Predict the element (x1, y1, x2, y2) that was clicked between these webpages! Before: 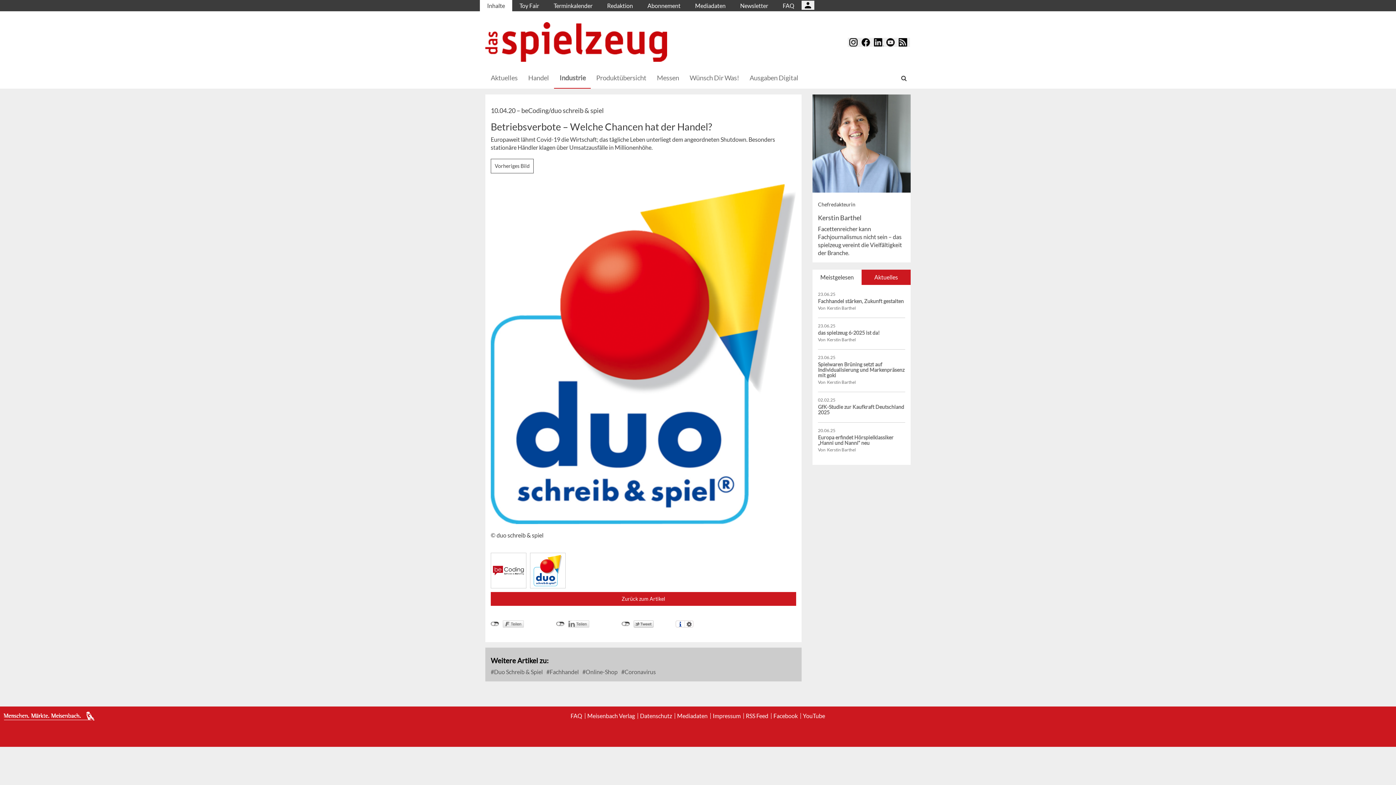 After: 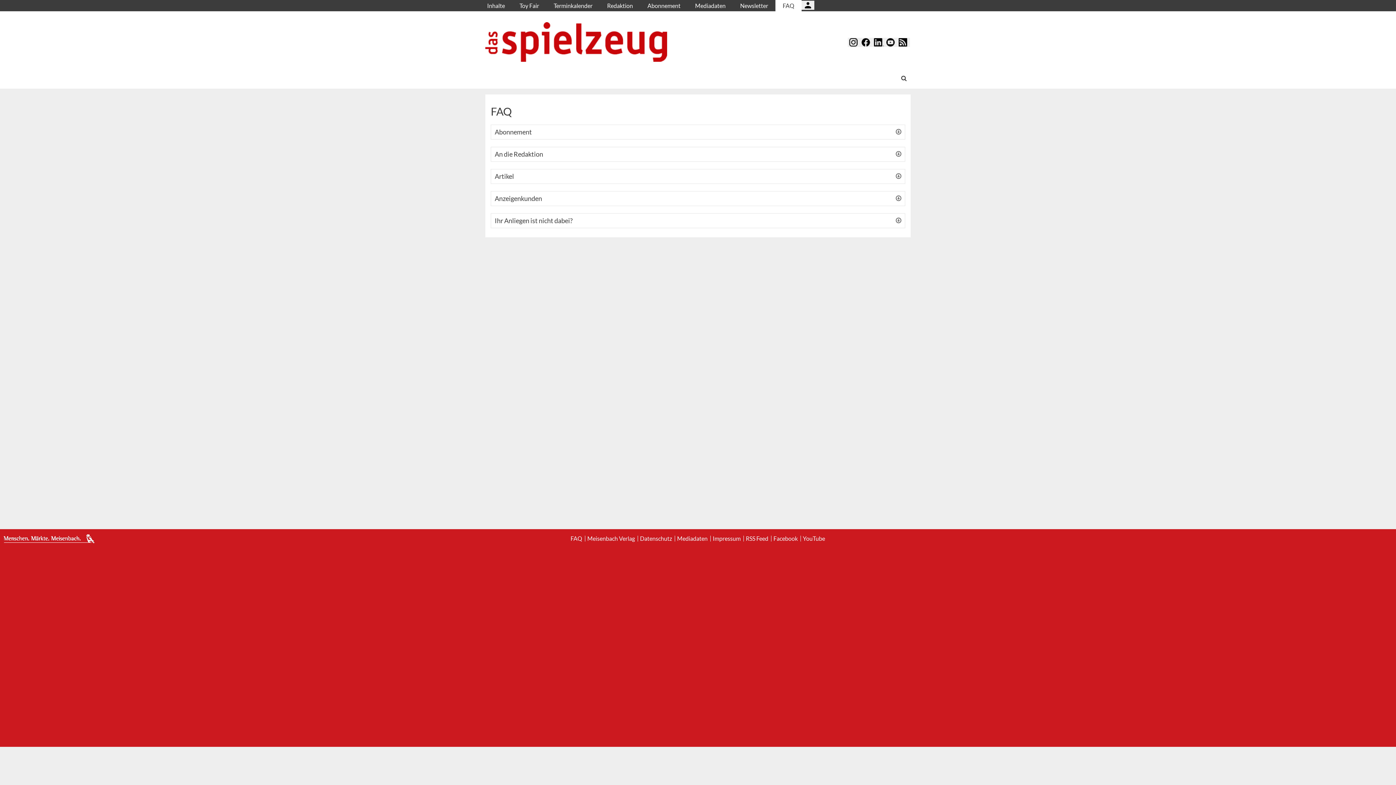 Action: bbox: (775, 0, 801, 11) label: FAQ